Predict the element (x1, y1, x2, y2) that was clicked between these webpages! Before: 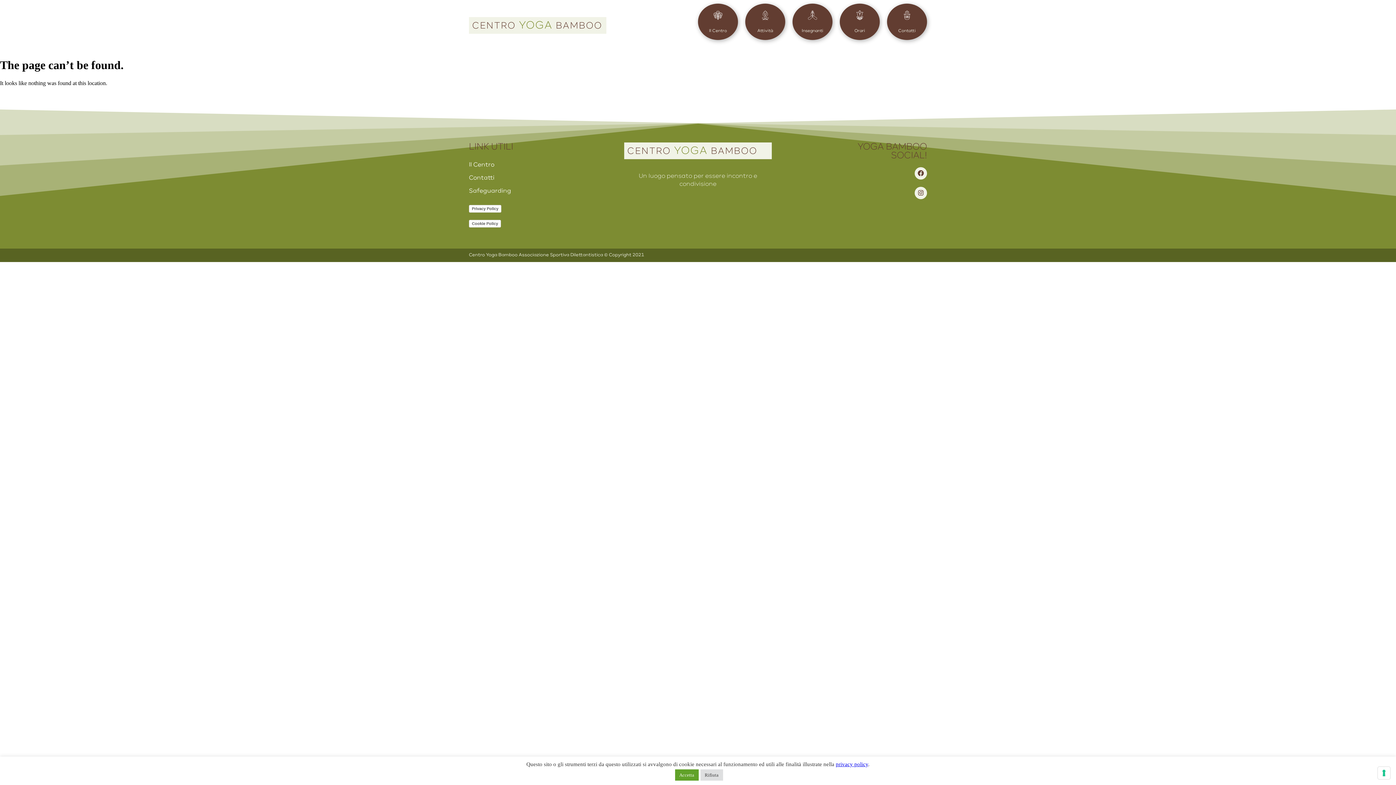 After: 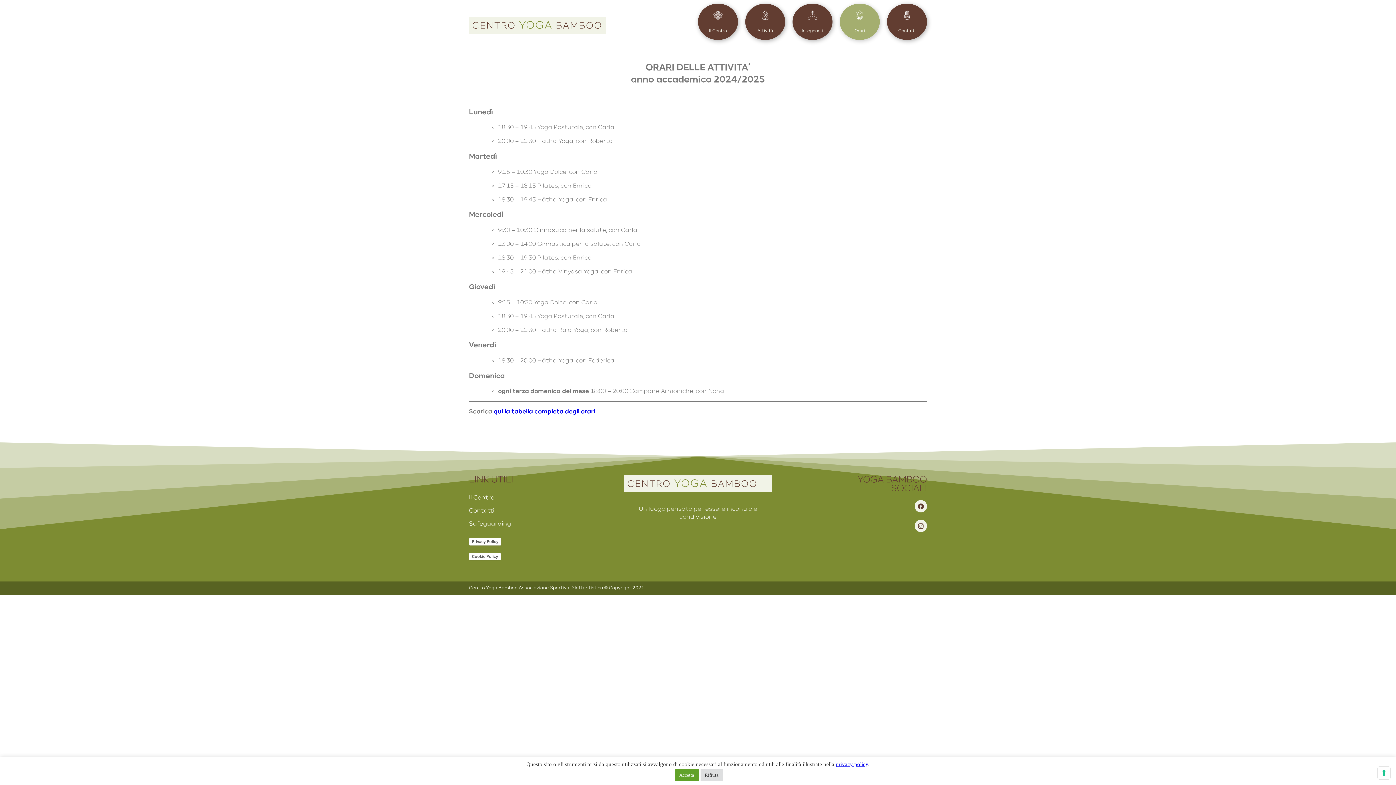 Action: label: 
Orari bbox: (839, 3, 879, 40)